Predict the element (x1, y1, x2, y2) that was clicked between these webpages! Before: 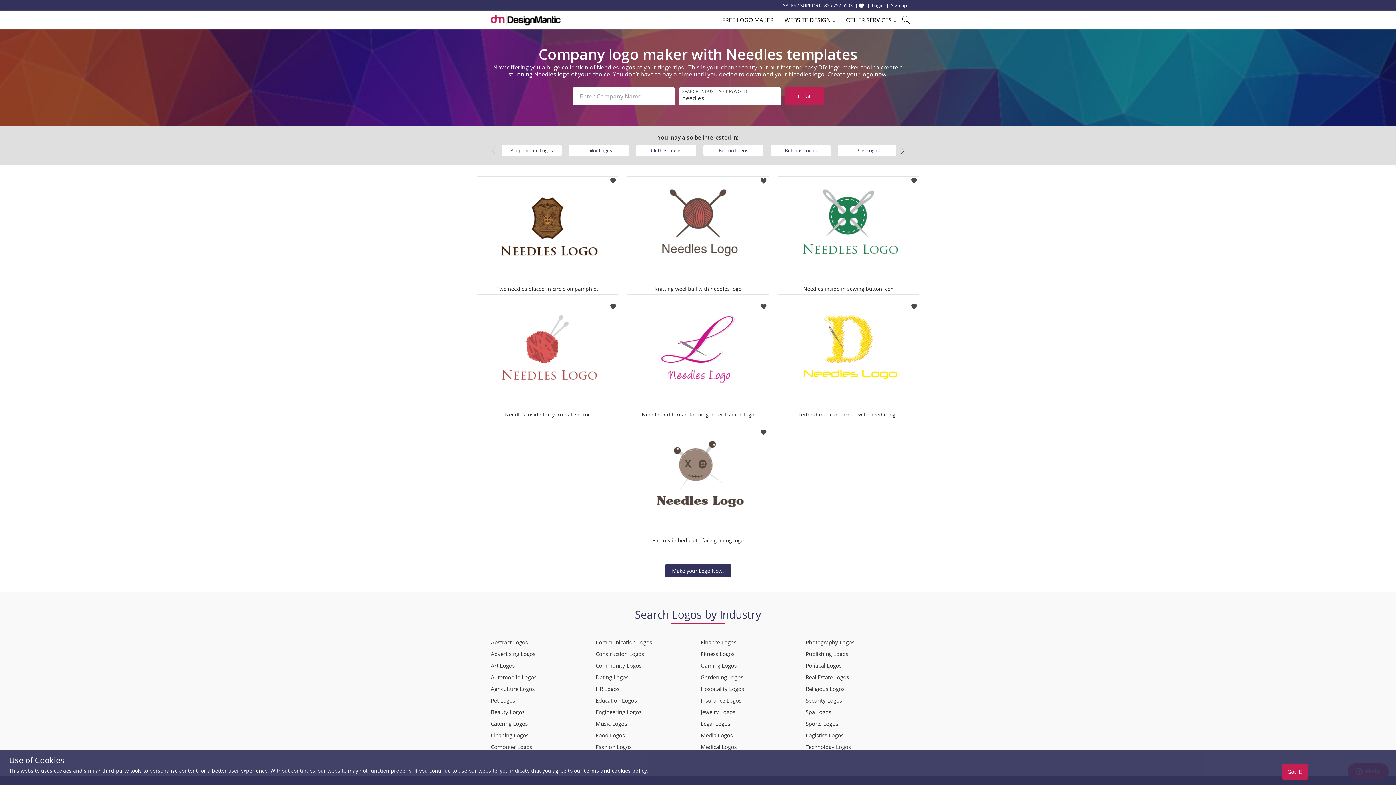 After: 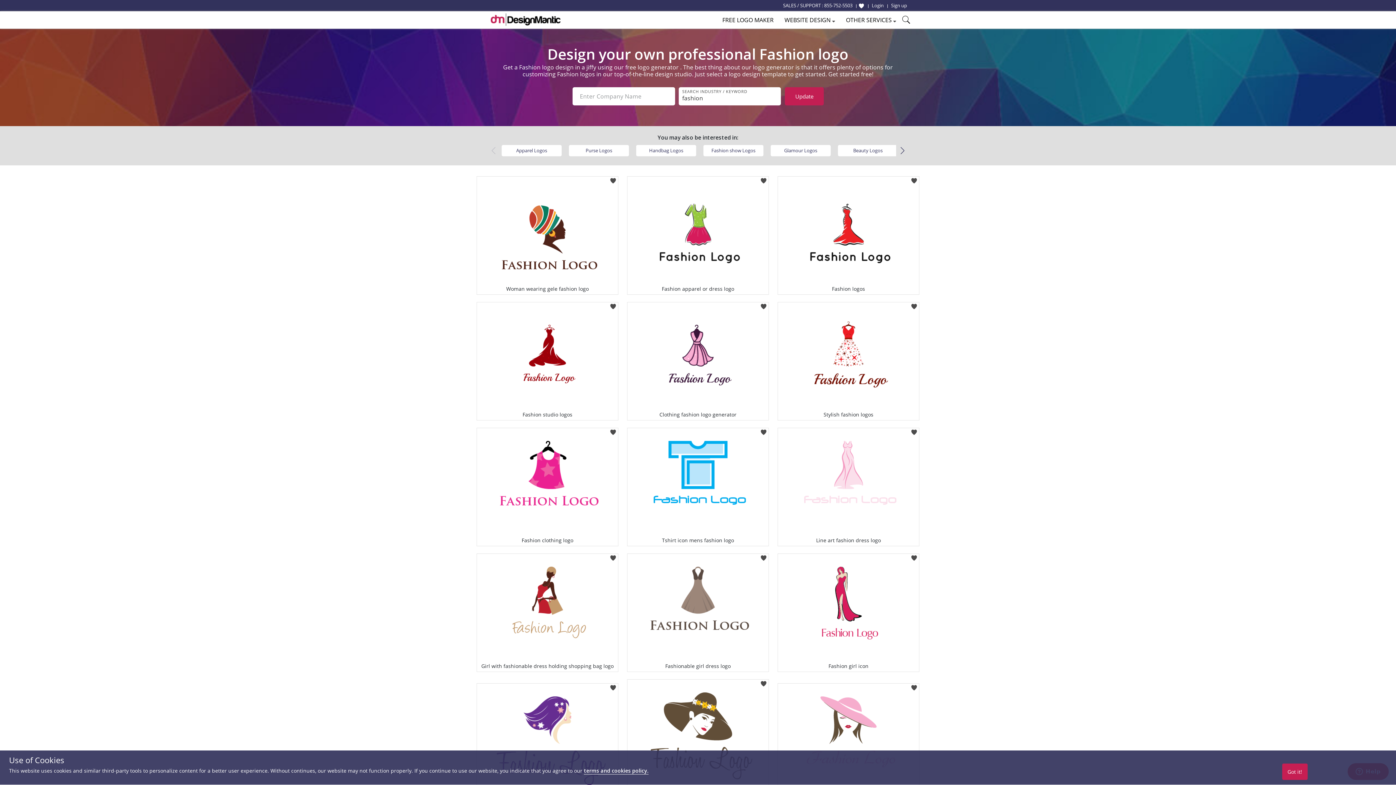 Action: bbox: (595, 743, 631, 751) label: Fashion Logos